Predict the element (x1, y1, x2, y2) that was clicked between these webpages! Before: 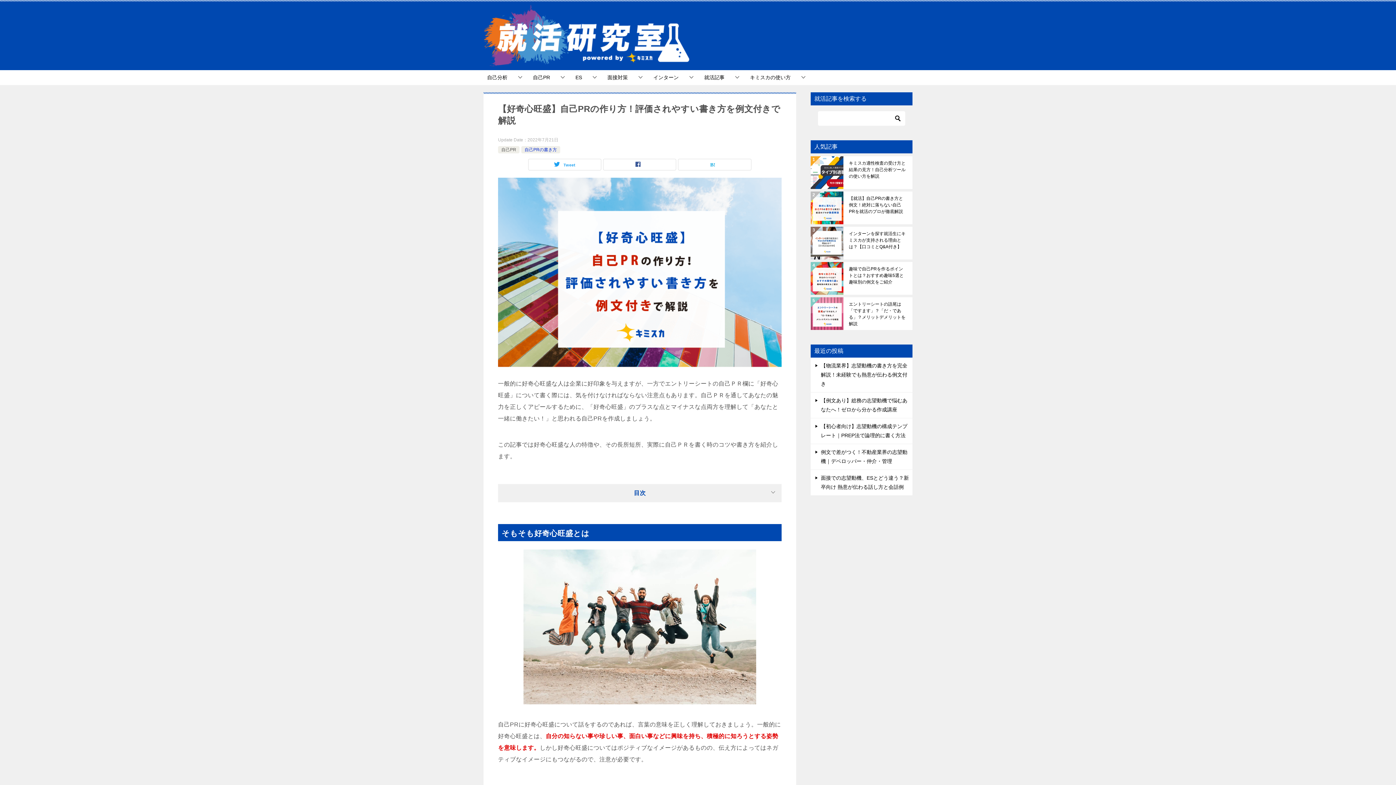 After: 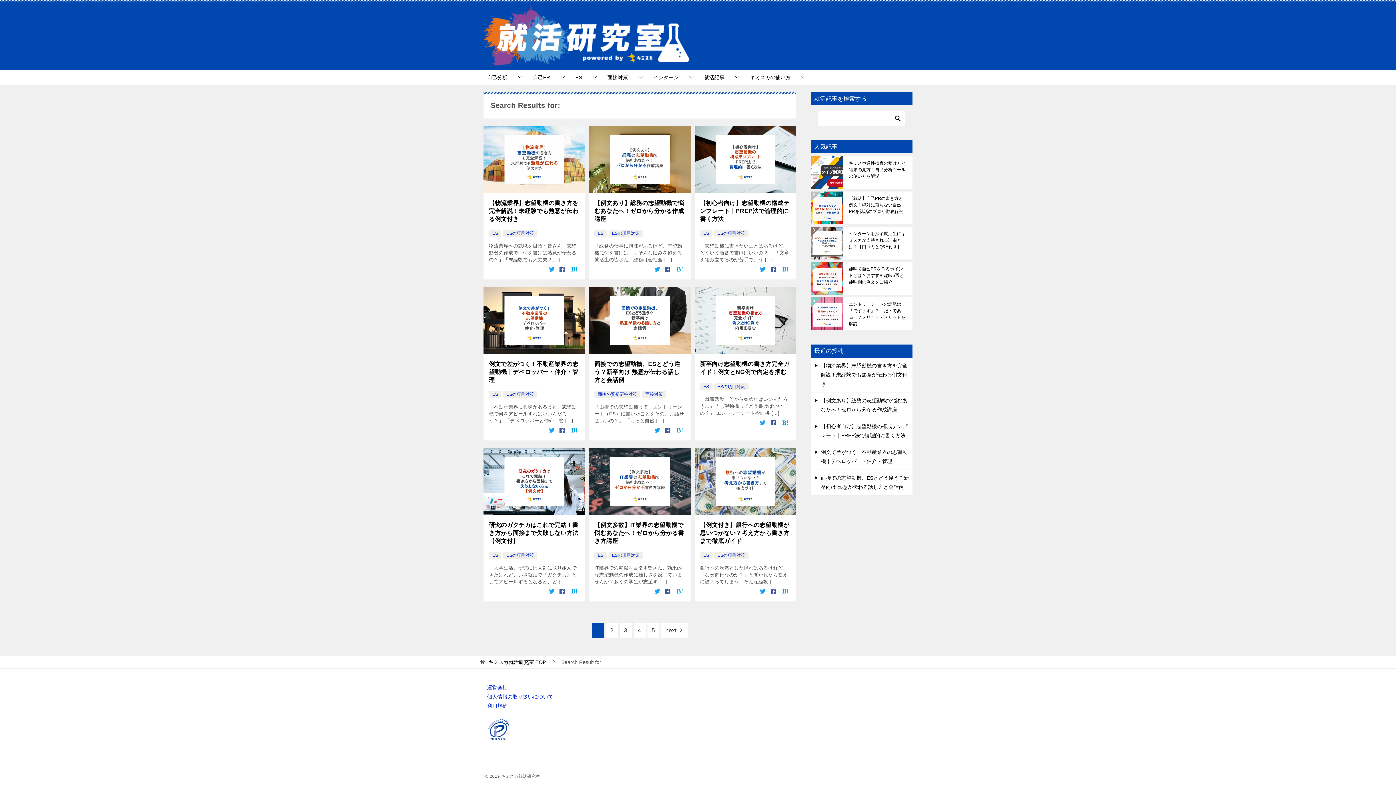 Action: bbox: (892, 111, 903, 125)